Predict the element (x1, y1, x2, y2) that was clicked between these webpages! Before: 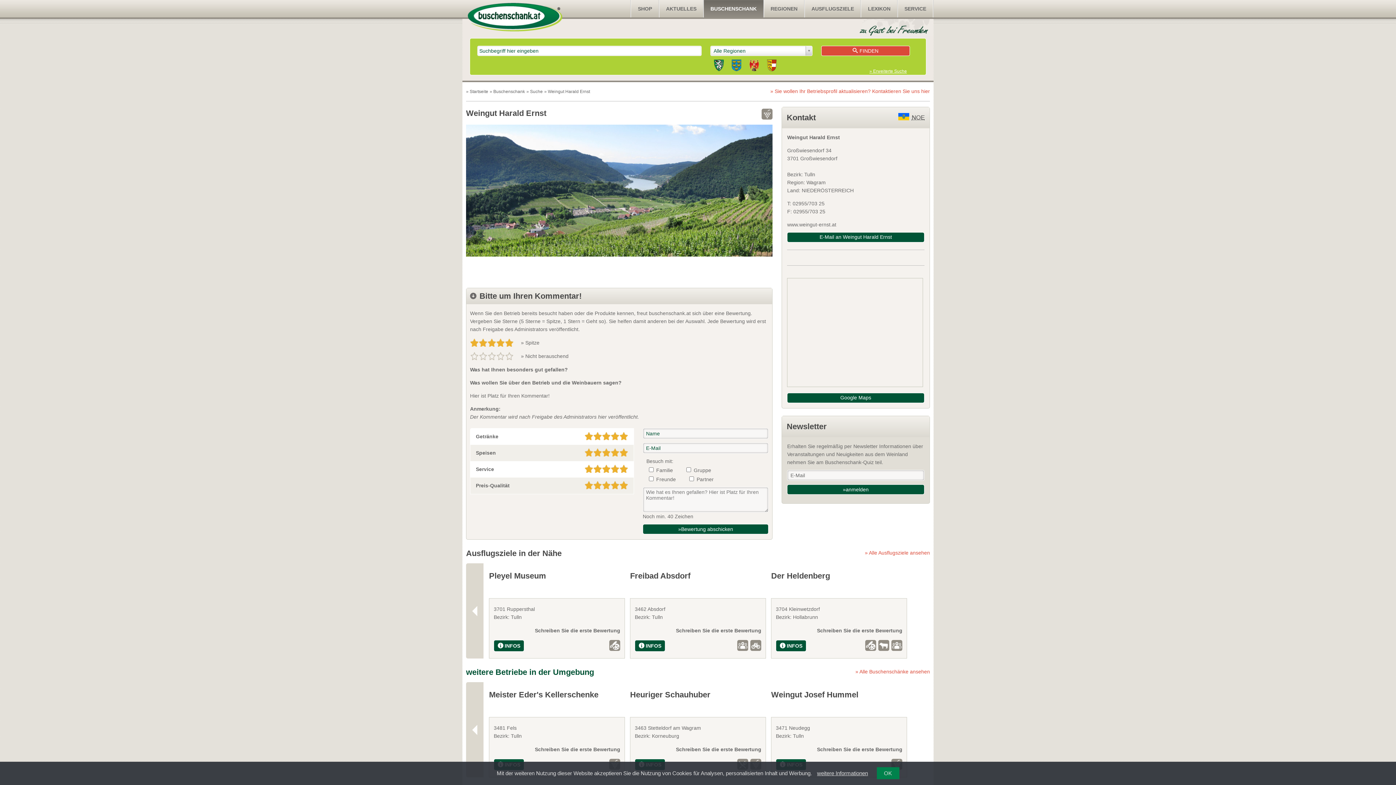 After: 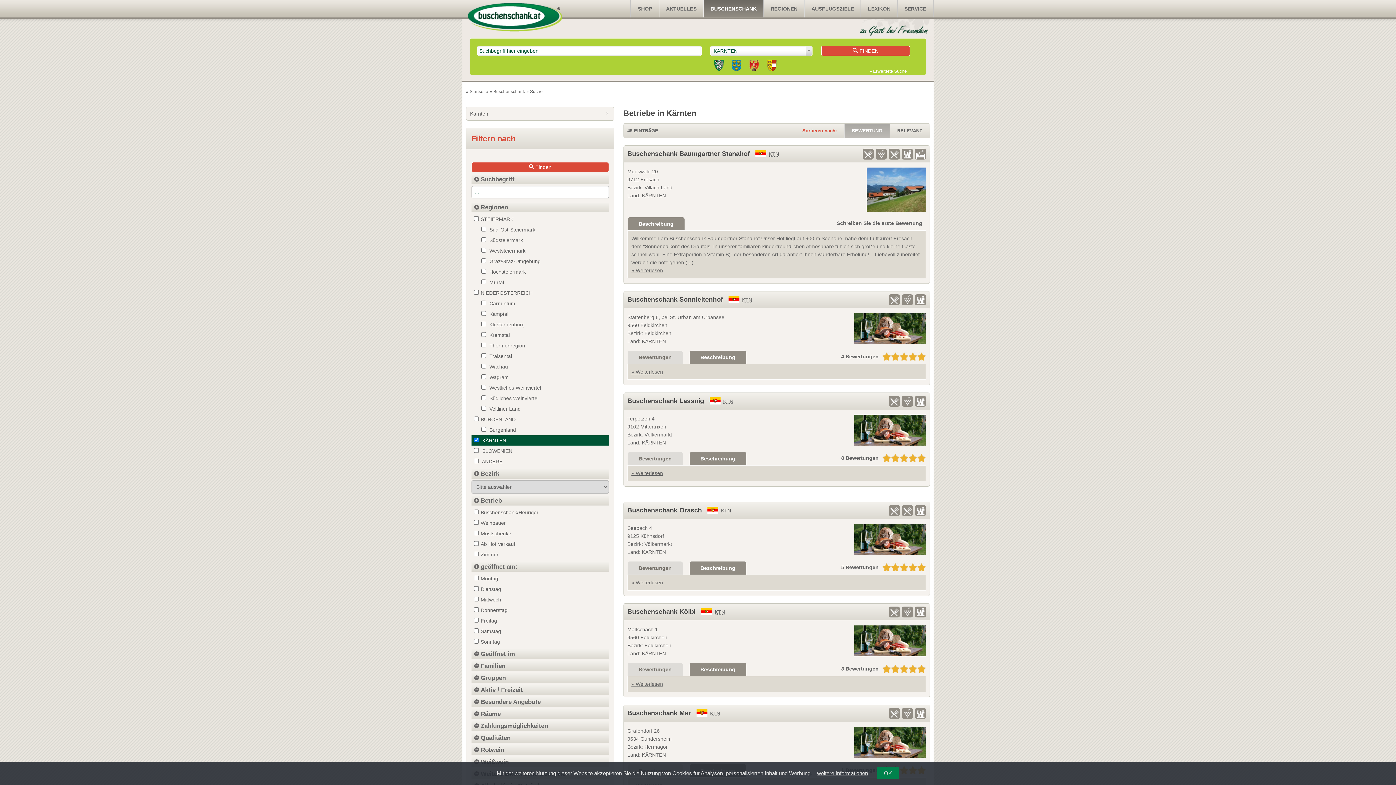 Action: bbox: (767, 59, 776, 73)